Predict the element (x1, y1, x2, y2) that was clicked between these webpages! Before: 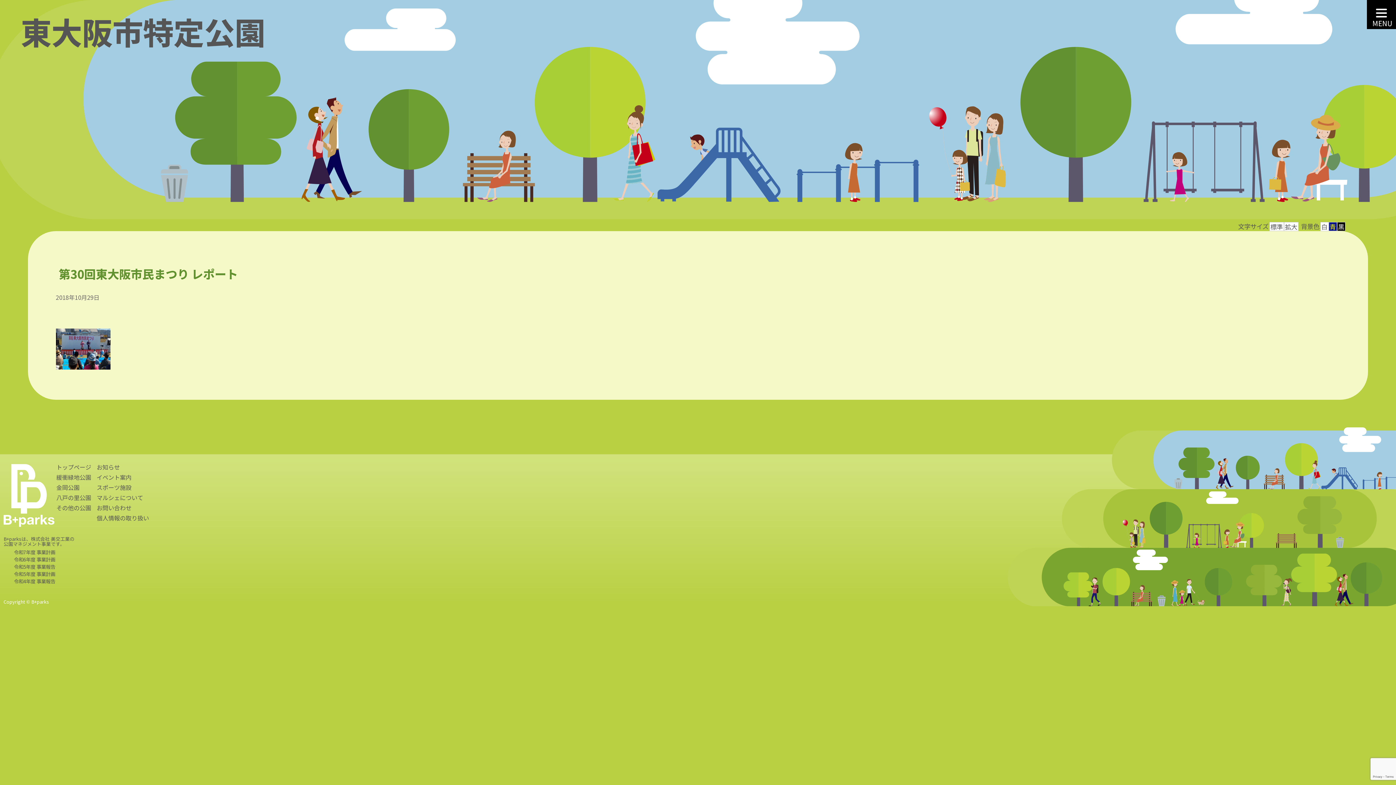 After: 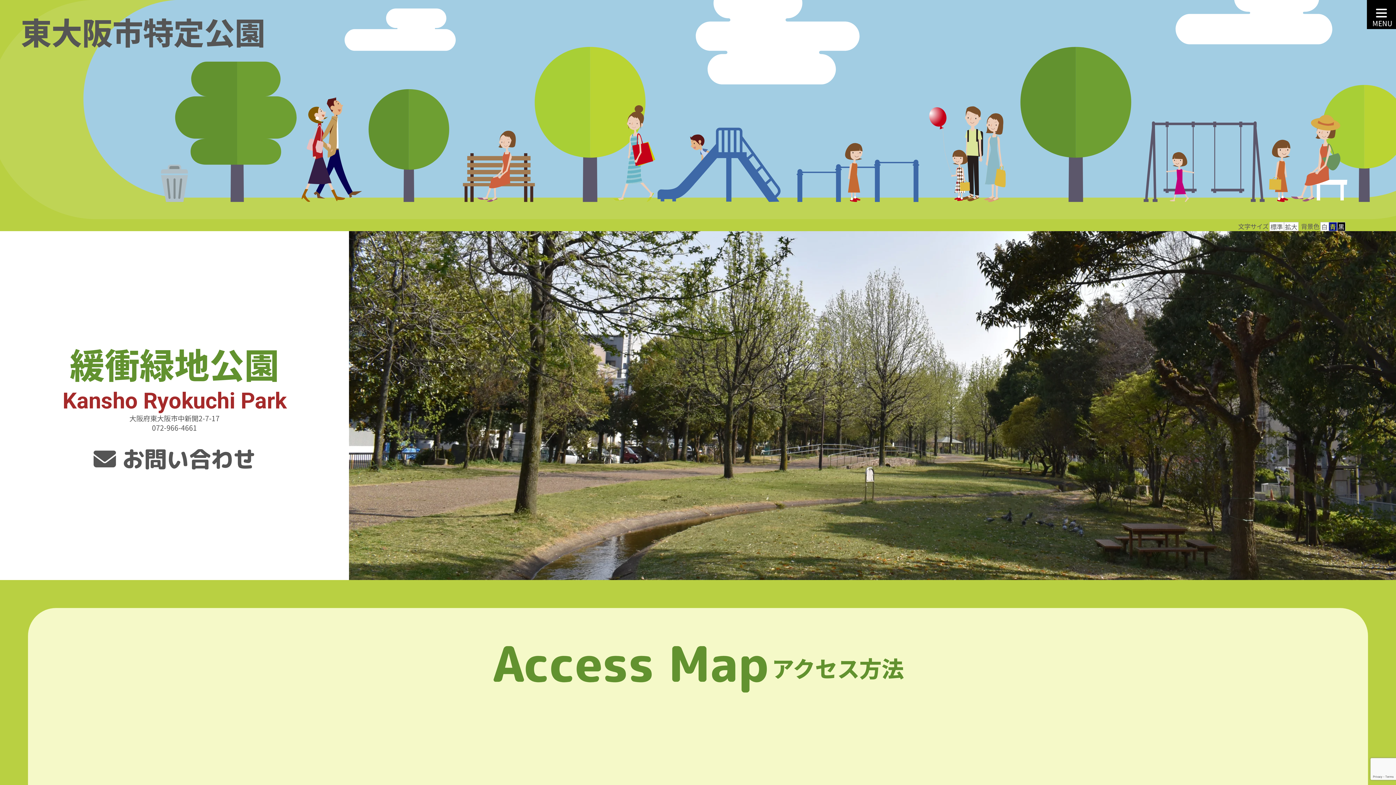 Action: label: 緩衝緑地公園 bbox: (54, 474, 94, 484)